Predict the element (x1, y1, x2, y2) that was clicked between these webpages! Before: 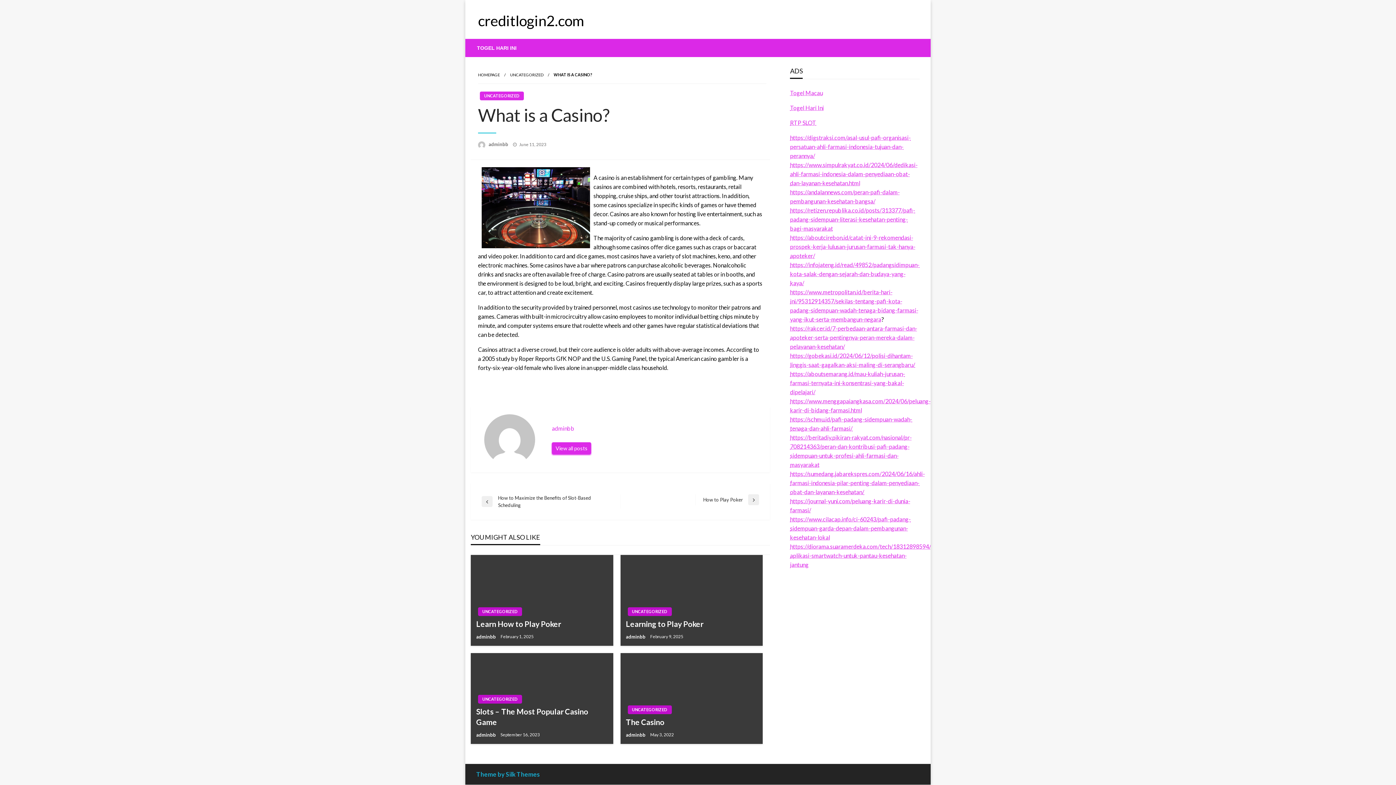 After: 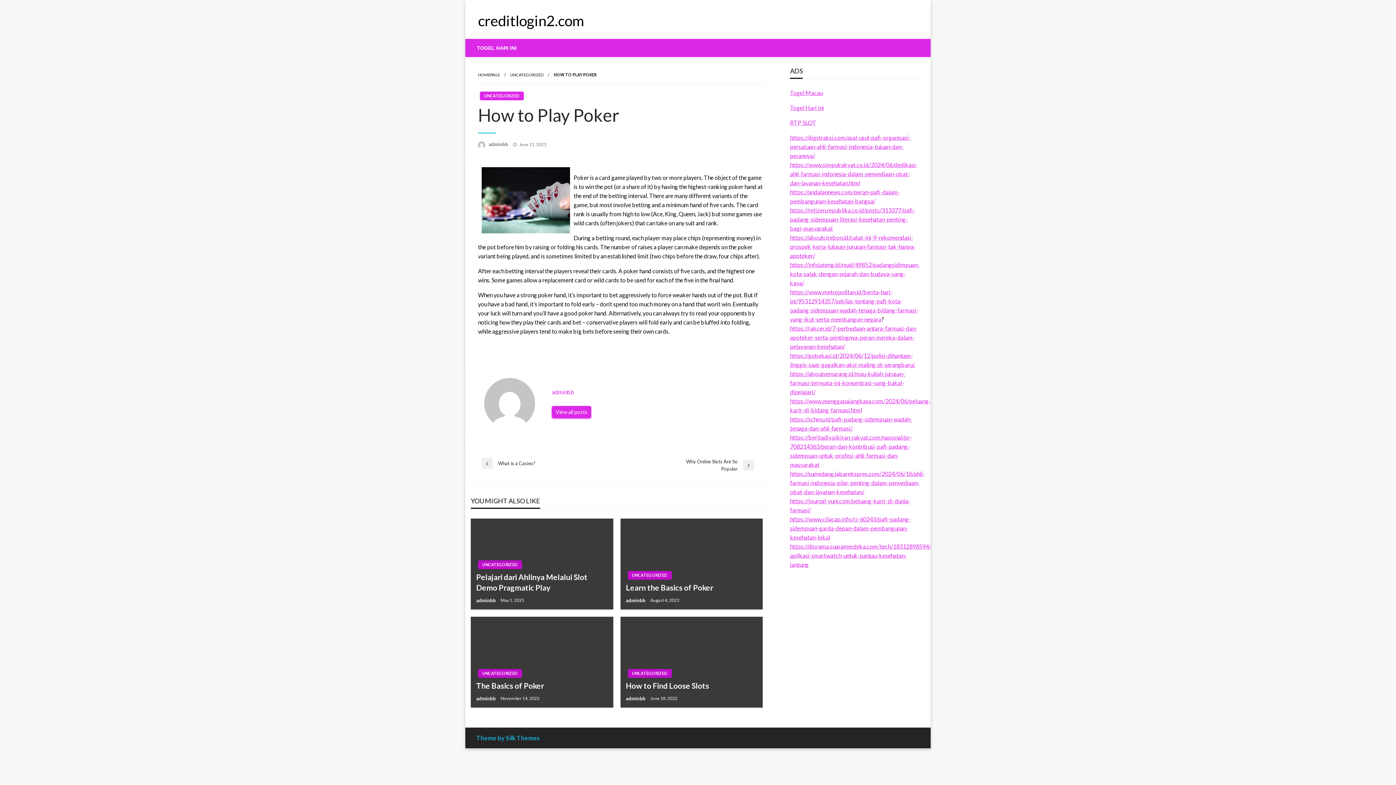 Action: bbox: (695, 494, 759, 505) label: Next Post
How to Play Poker